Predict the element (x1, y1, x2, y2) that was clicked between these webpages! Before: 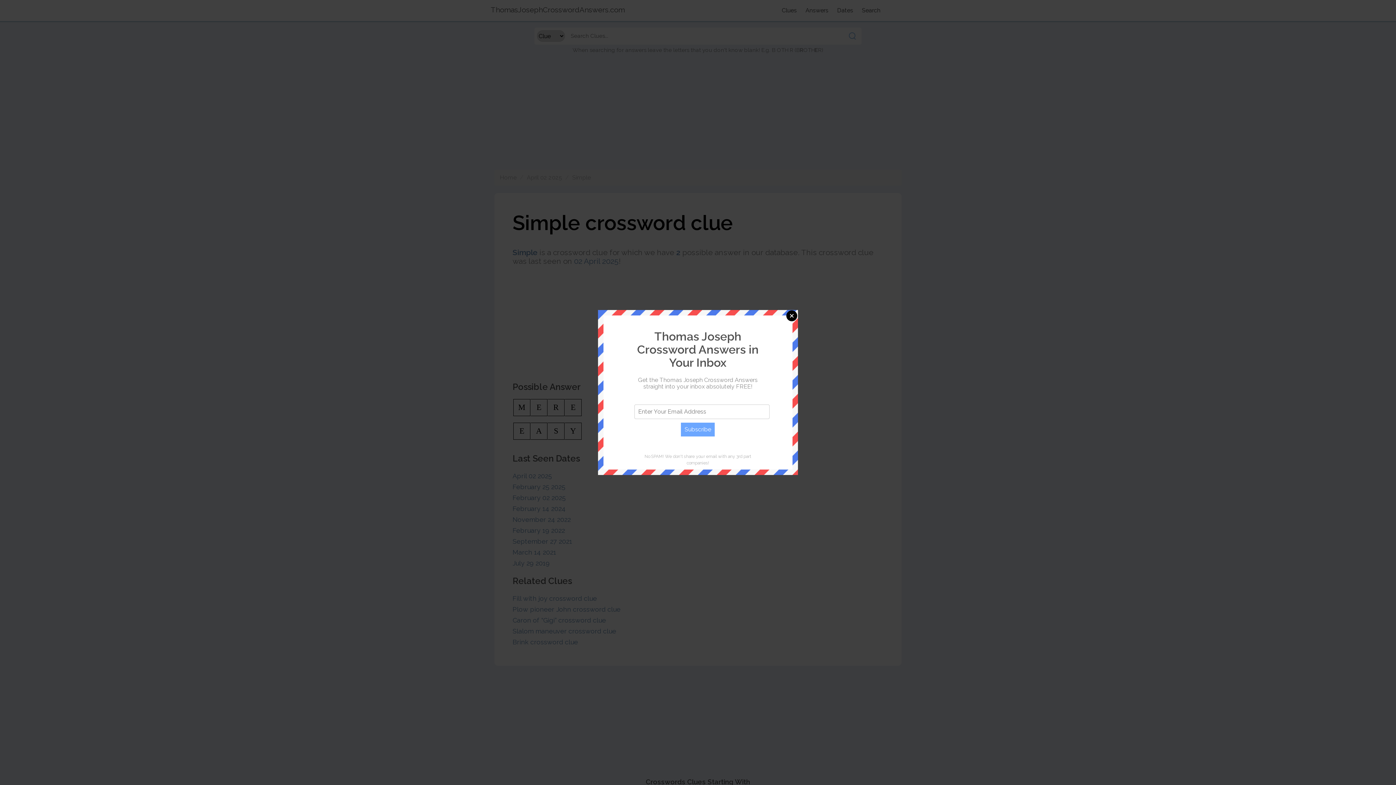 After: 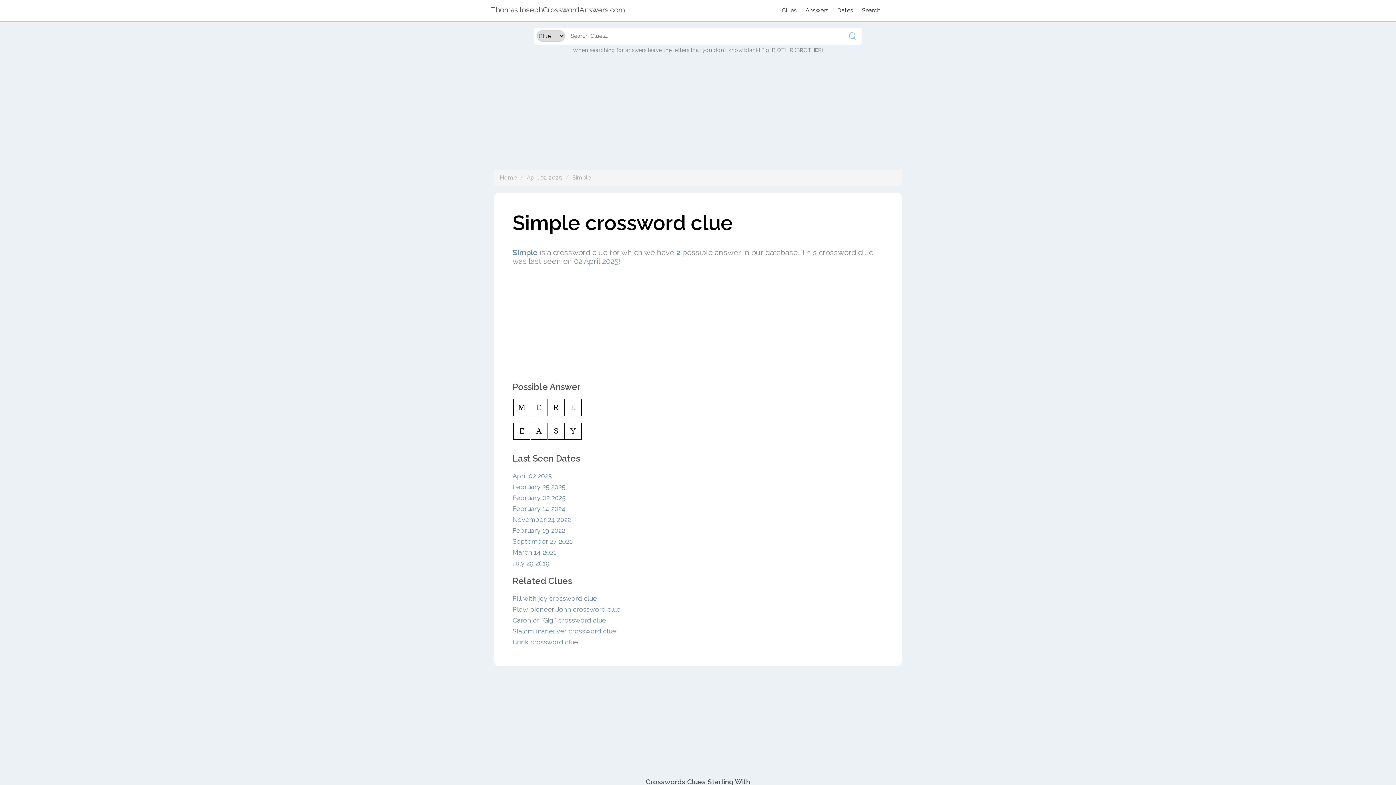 Action: bbox: (786, 310, 797, 321) label: Close